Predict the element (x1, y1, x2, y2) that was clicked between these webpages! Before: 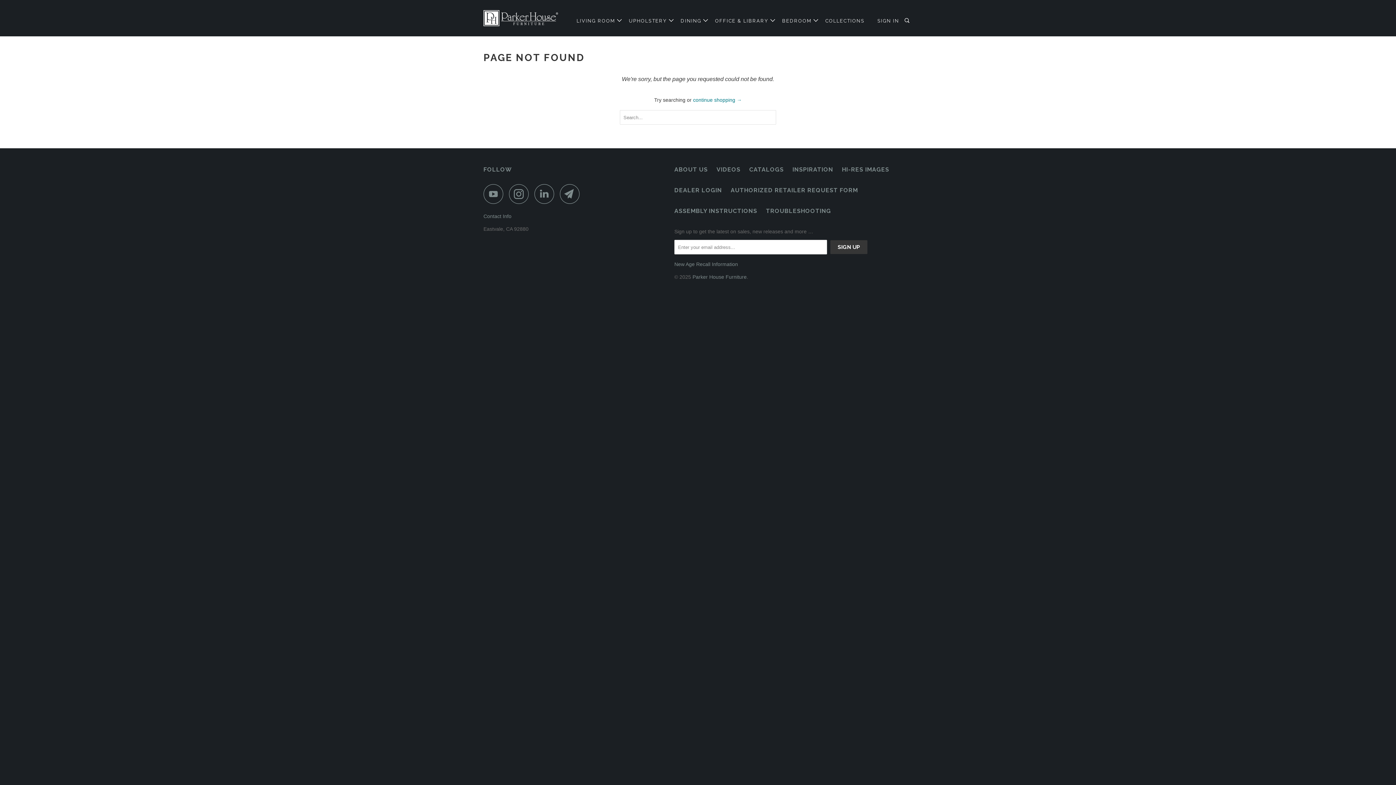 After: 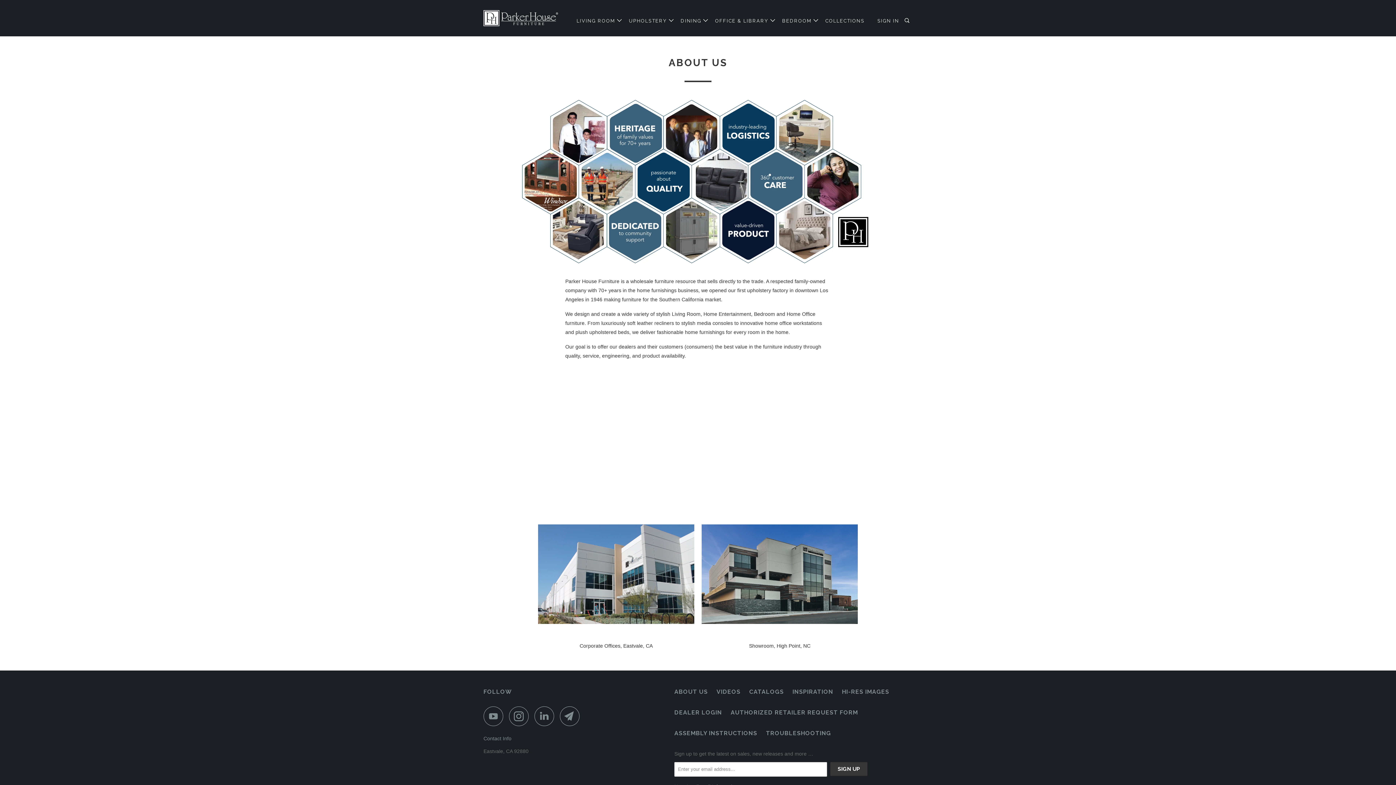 Action: label: ABOUT US bbox: (674, 165, 708, 174)